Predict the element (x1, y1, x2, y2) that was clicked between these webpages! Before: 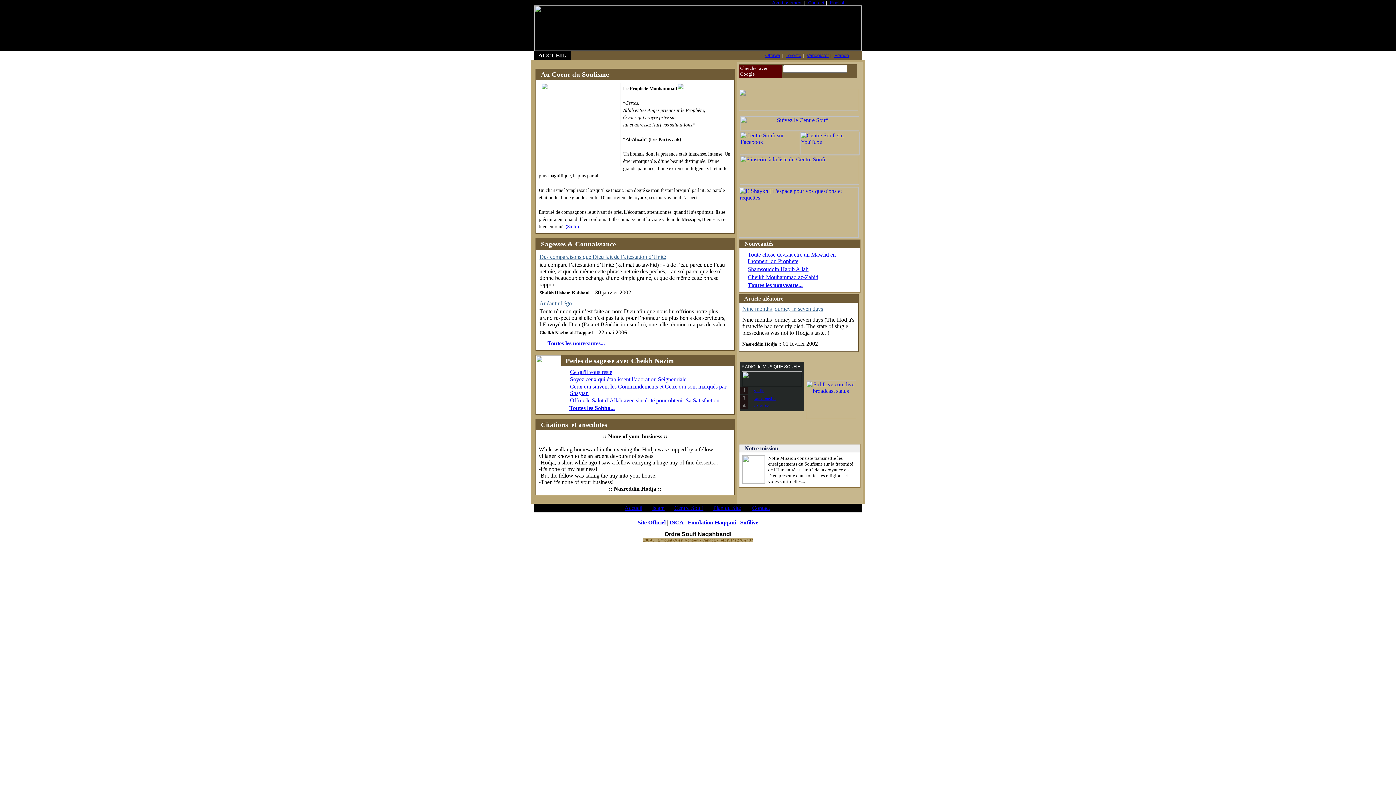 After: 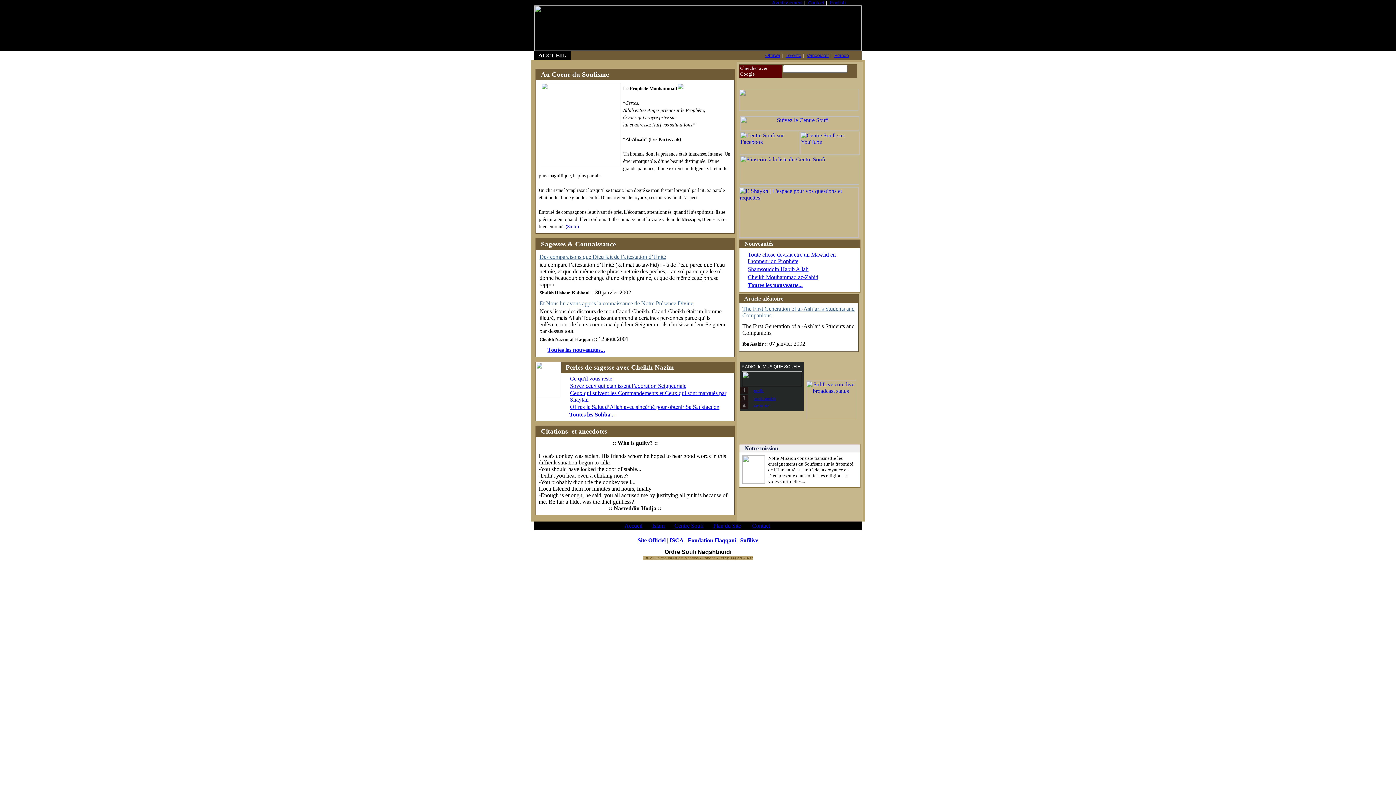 Action: bbox: (748, 266, 808, 272) label: Shamsouddin Habib Allah